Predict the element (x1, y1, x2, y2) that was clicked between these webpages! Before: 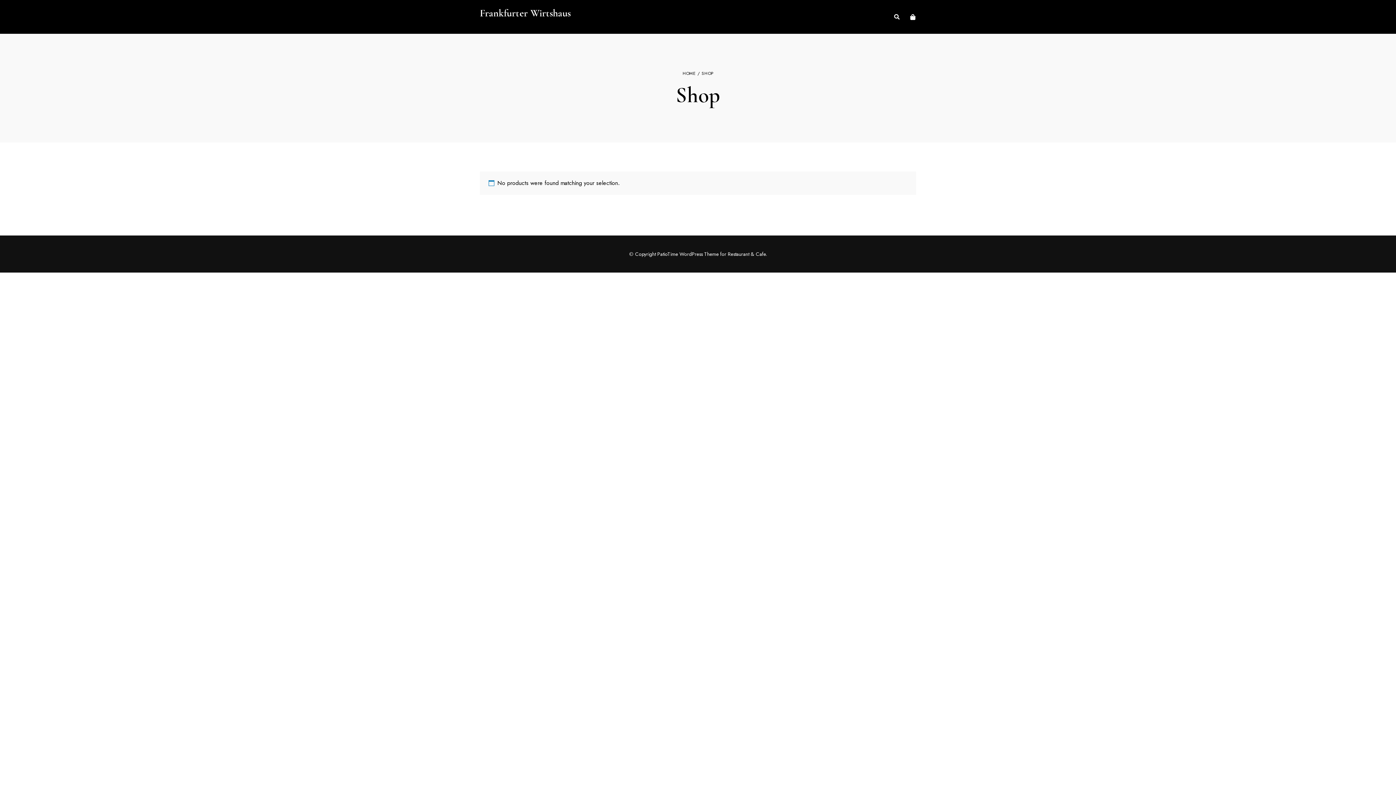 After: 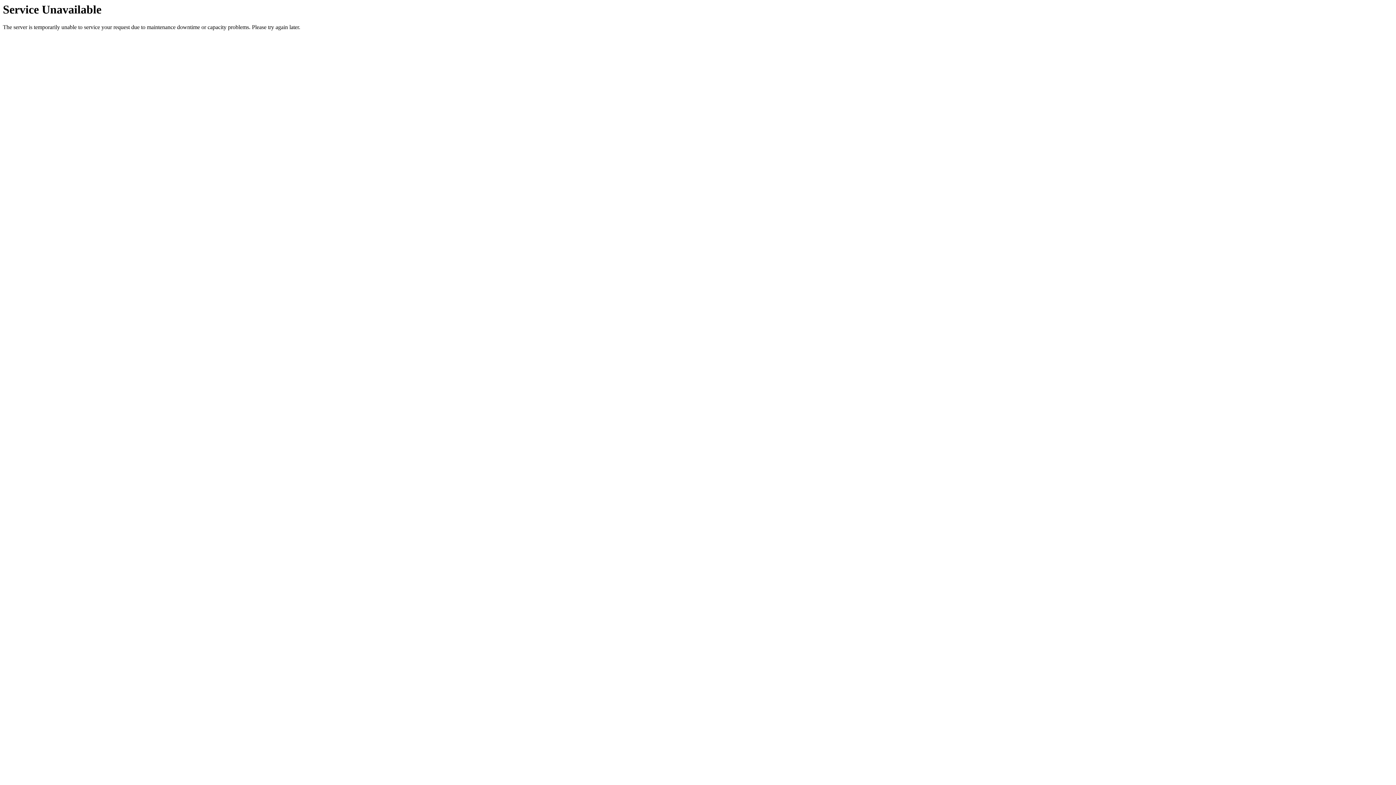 Action: label: Frankfurter Wirtshaus bbox: (480, 7, 570, 19)